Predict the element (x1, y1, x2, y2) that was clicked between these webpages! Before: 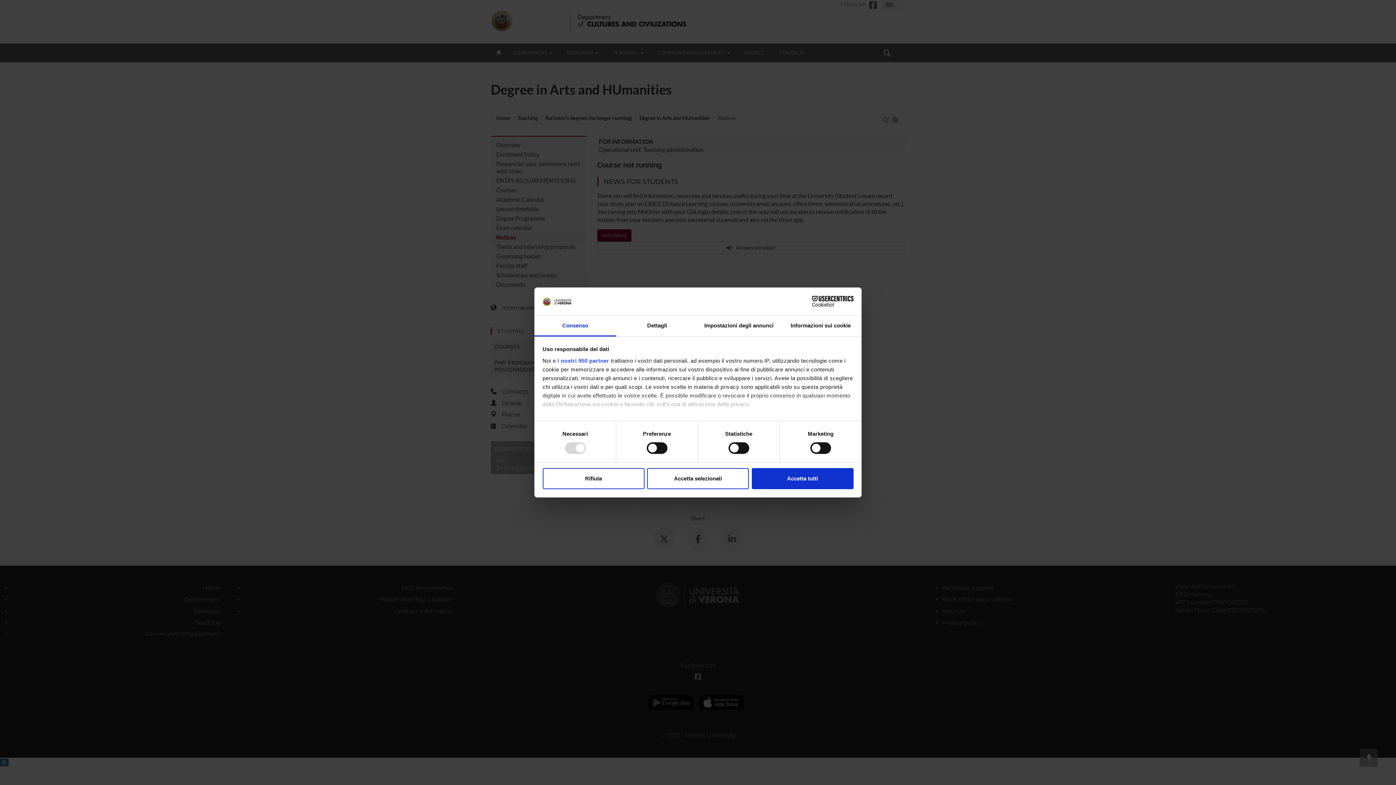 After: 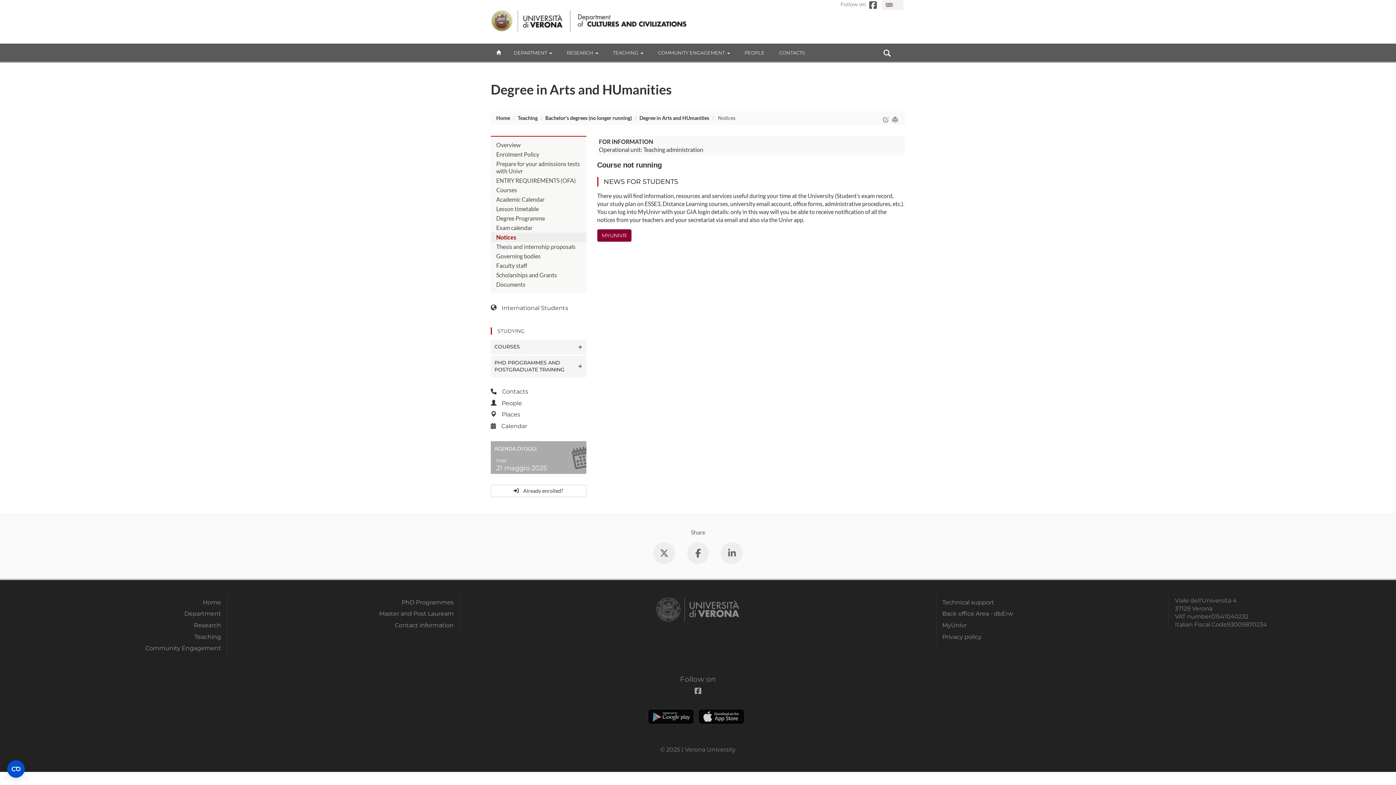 Action: bbox: (751, 468, 853, 489) label: Accetta tutti